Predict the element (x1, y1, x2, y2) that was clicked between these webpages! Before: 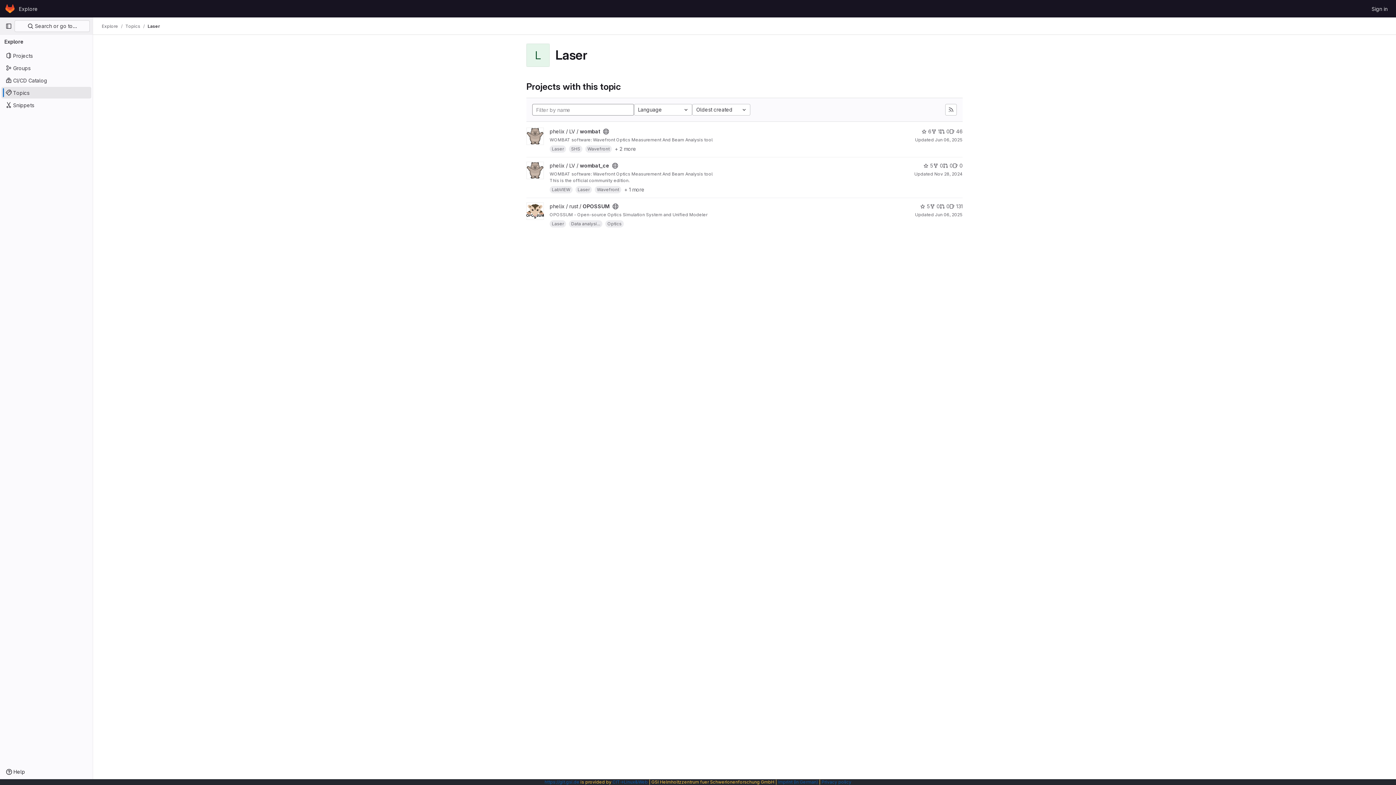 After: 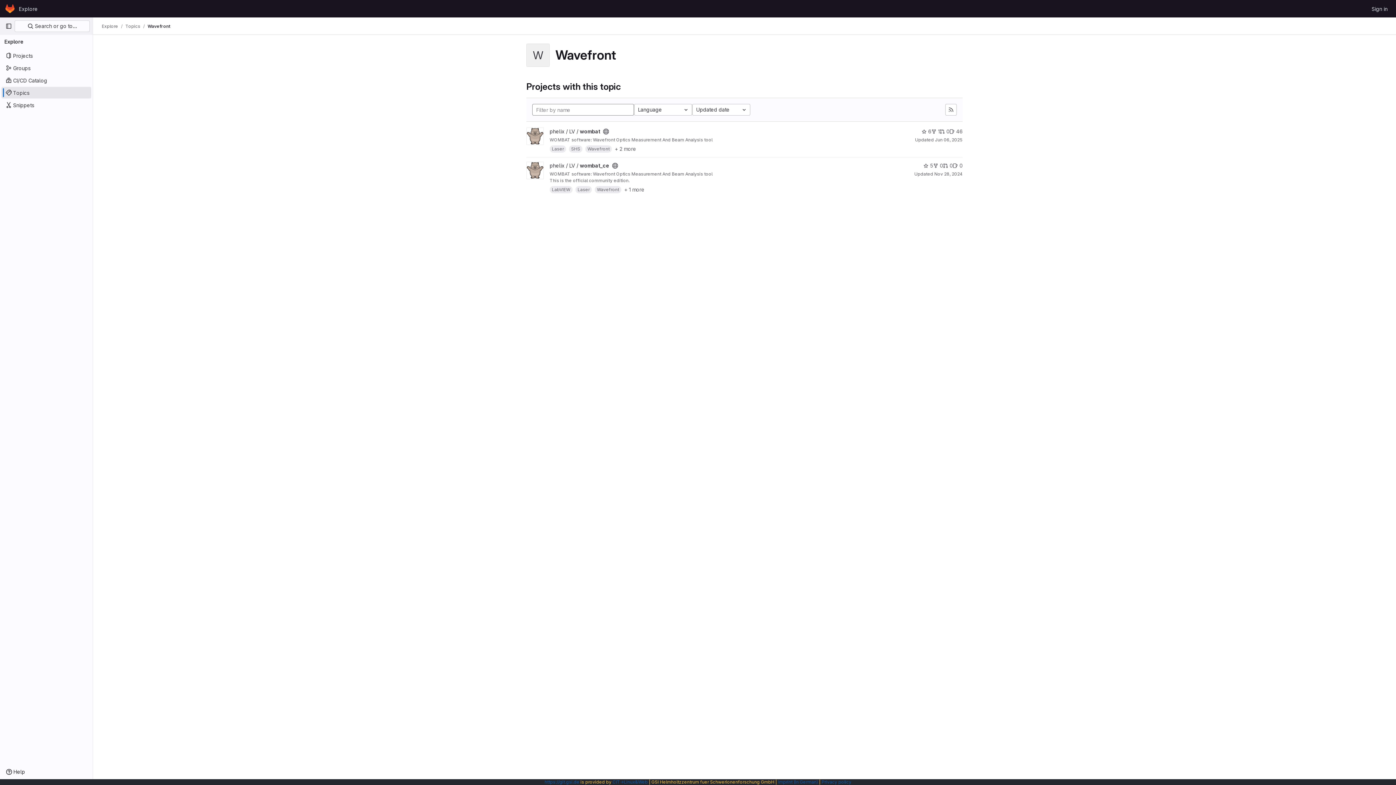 Action: label: Wavefront bbox: (584, 143, 613, 154)